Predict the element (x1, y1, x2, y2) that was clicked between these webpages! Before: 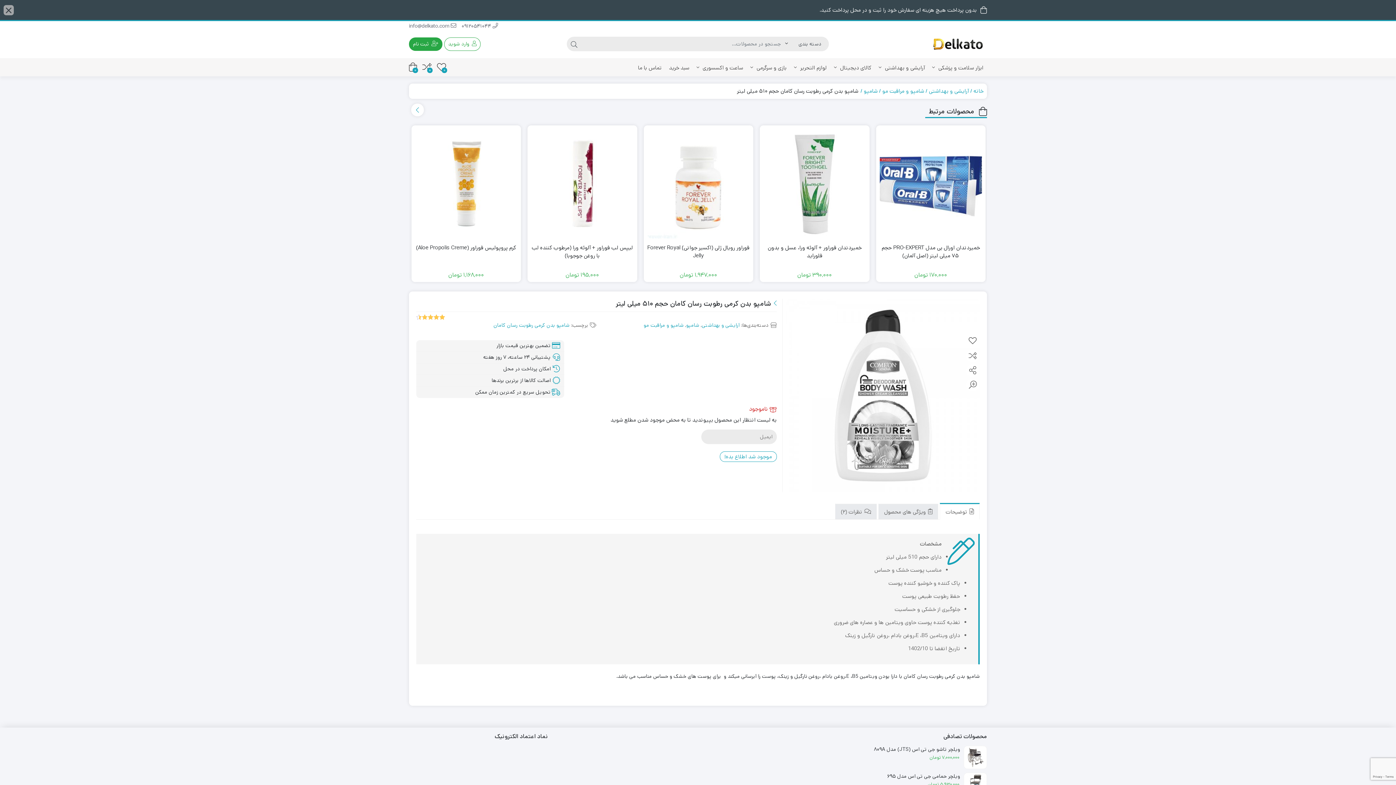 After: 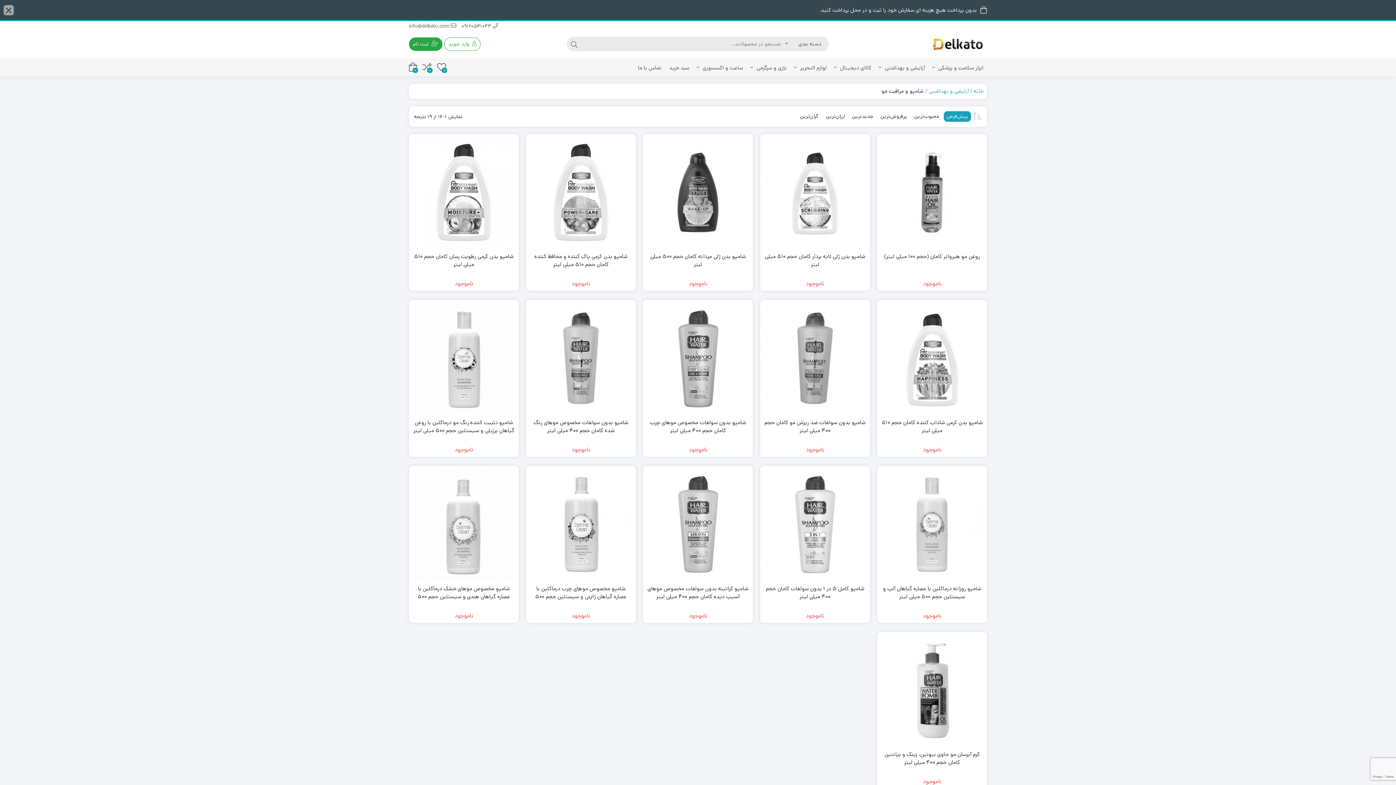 Action: bbox: (643, 321, 683, 328) label: شامپو و مراقبت مو